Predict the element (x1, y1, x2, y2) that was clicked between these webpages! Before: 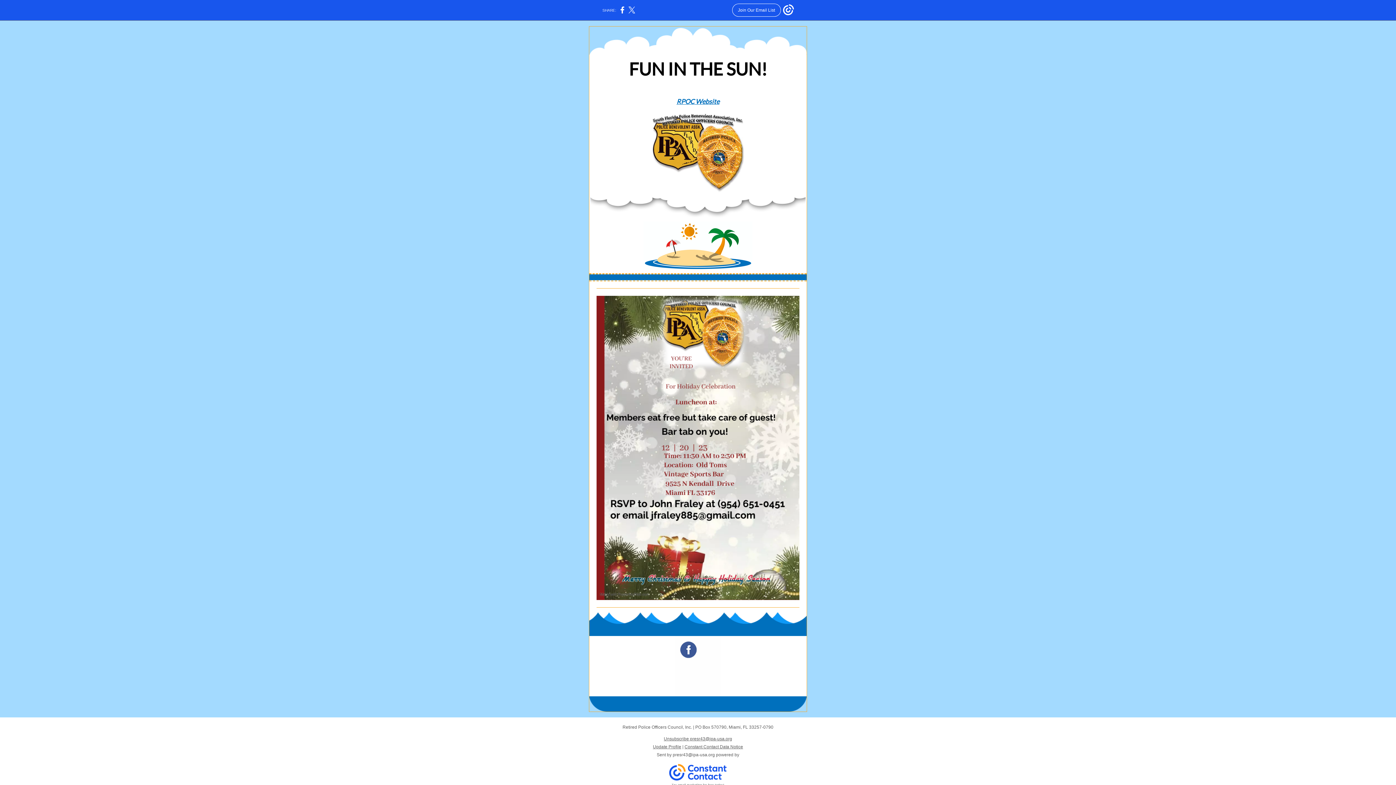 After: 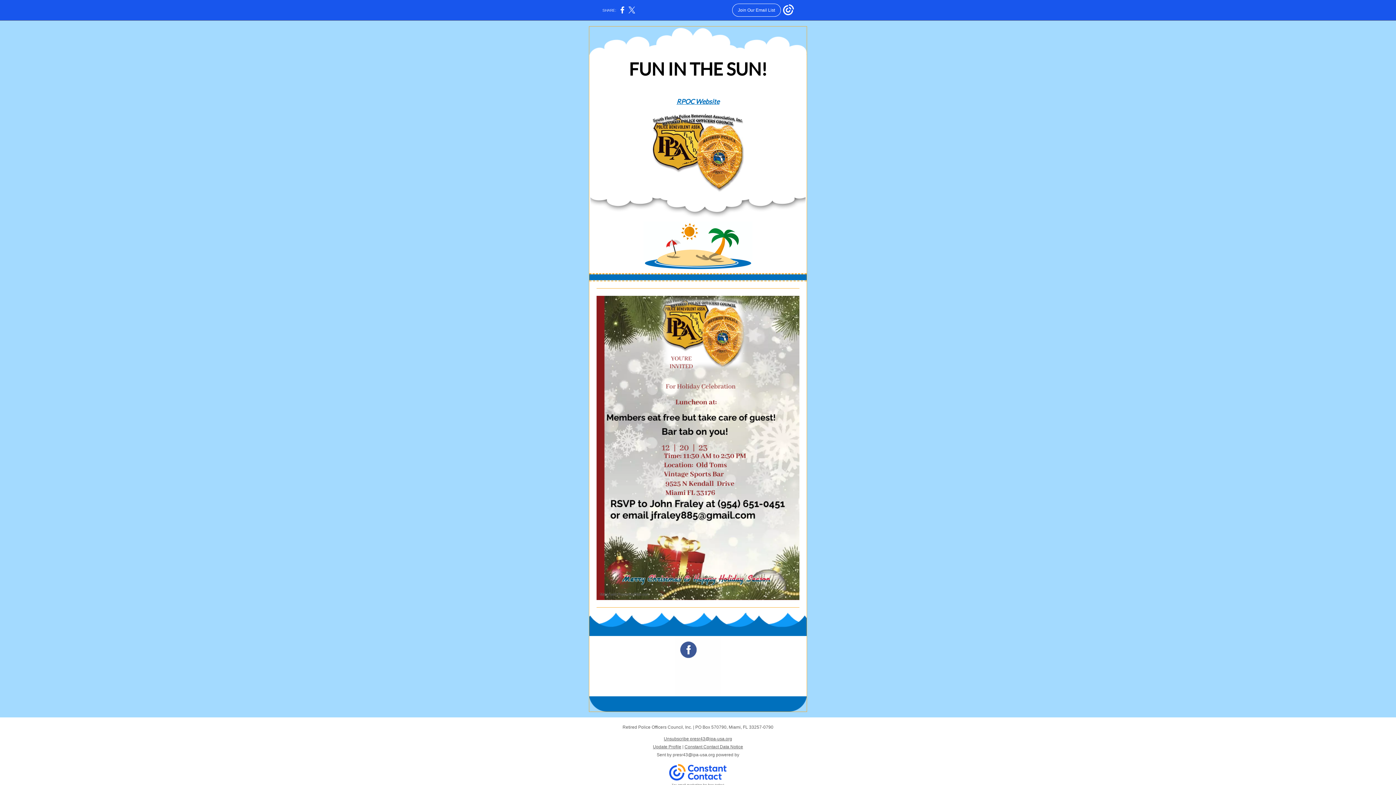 Action: label: presr43@ipa-usa.org bbox: (672, 752, 715, 757)